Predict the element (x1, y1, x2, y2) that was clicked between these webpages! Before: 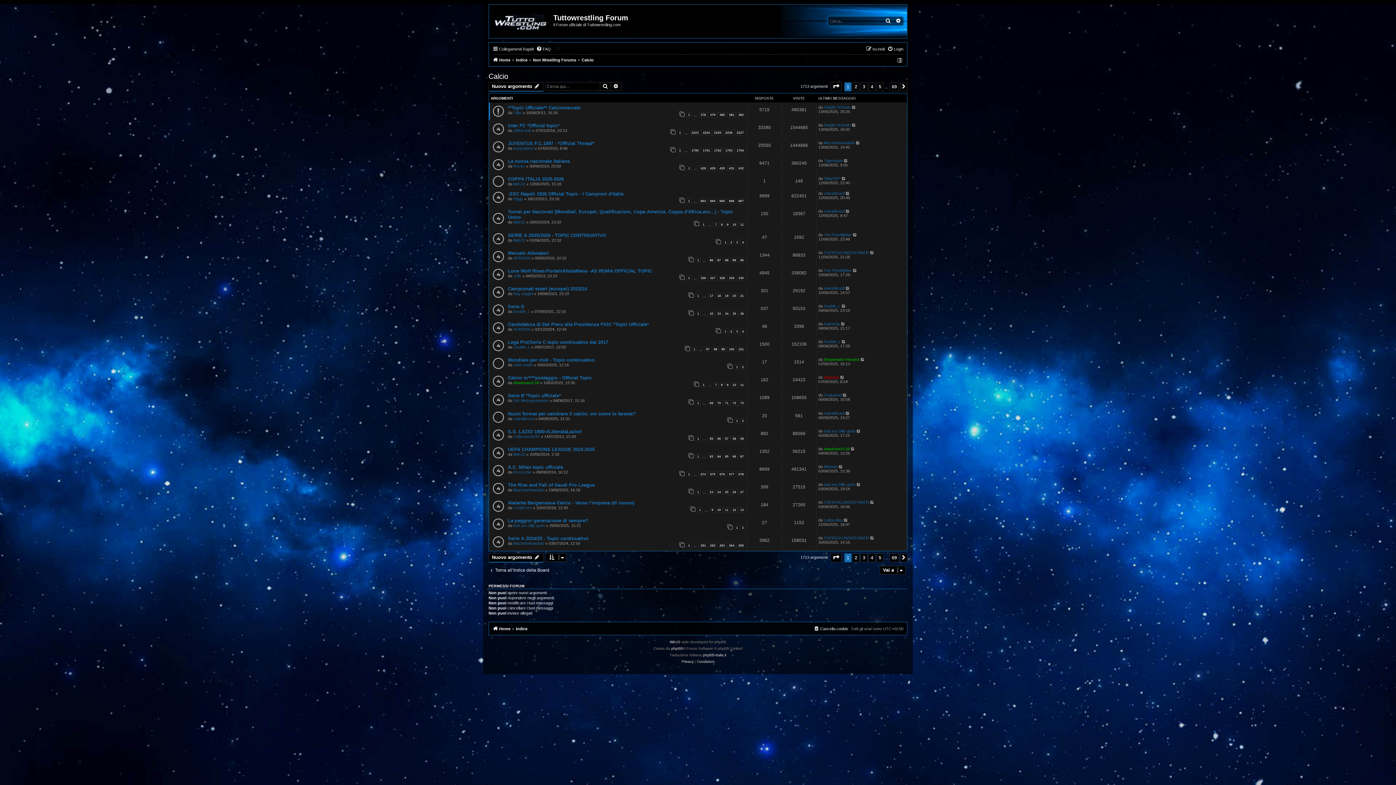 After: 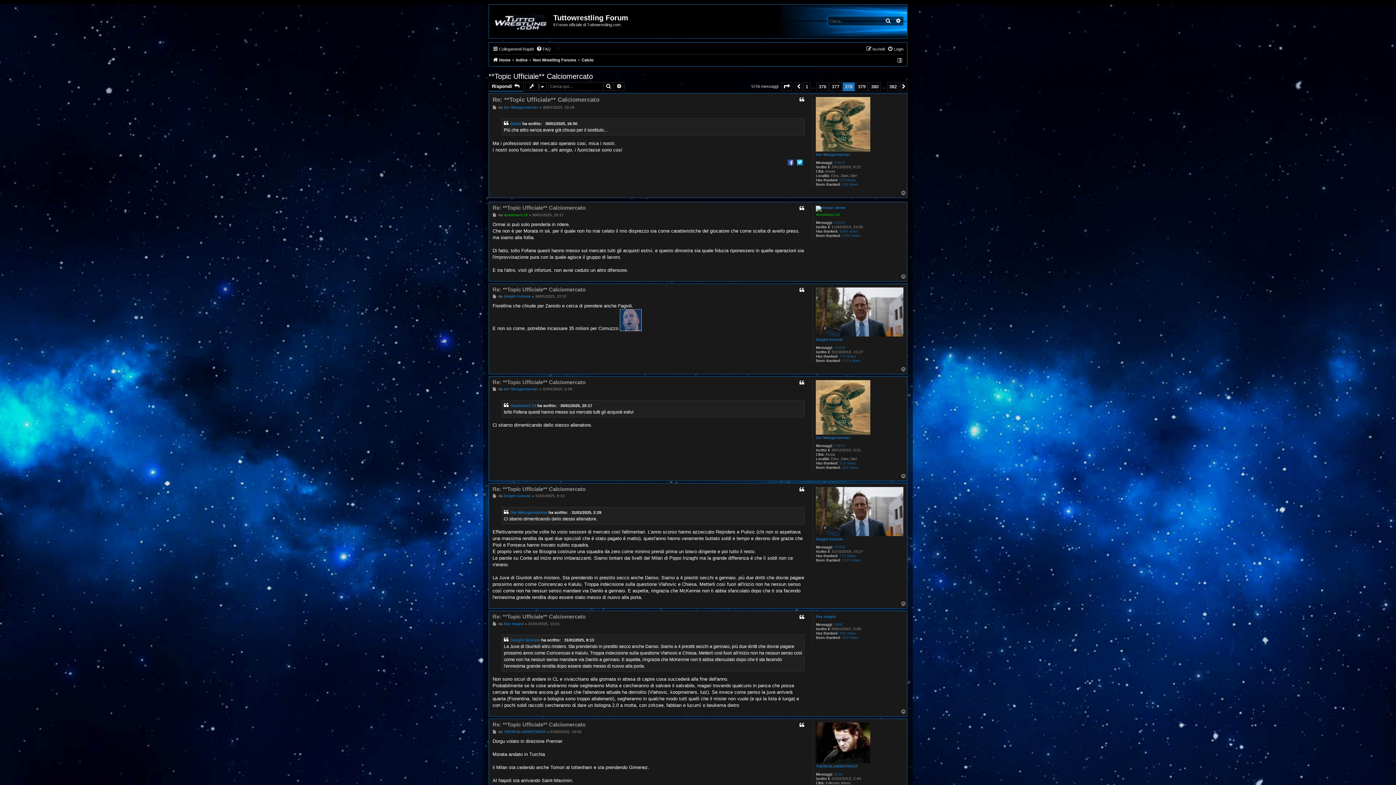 Action: label: 378 bbox: (699, 112, 707, 117)